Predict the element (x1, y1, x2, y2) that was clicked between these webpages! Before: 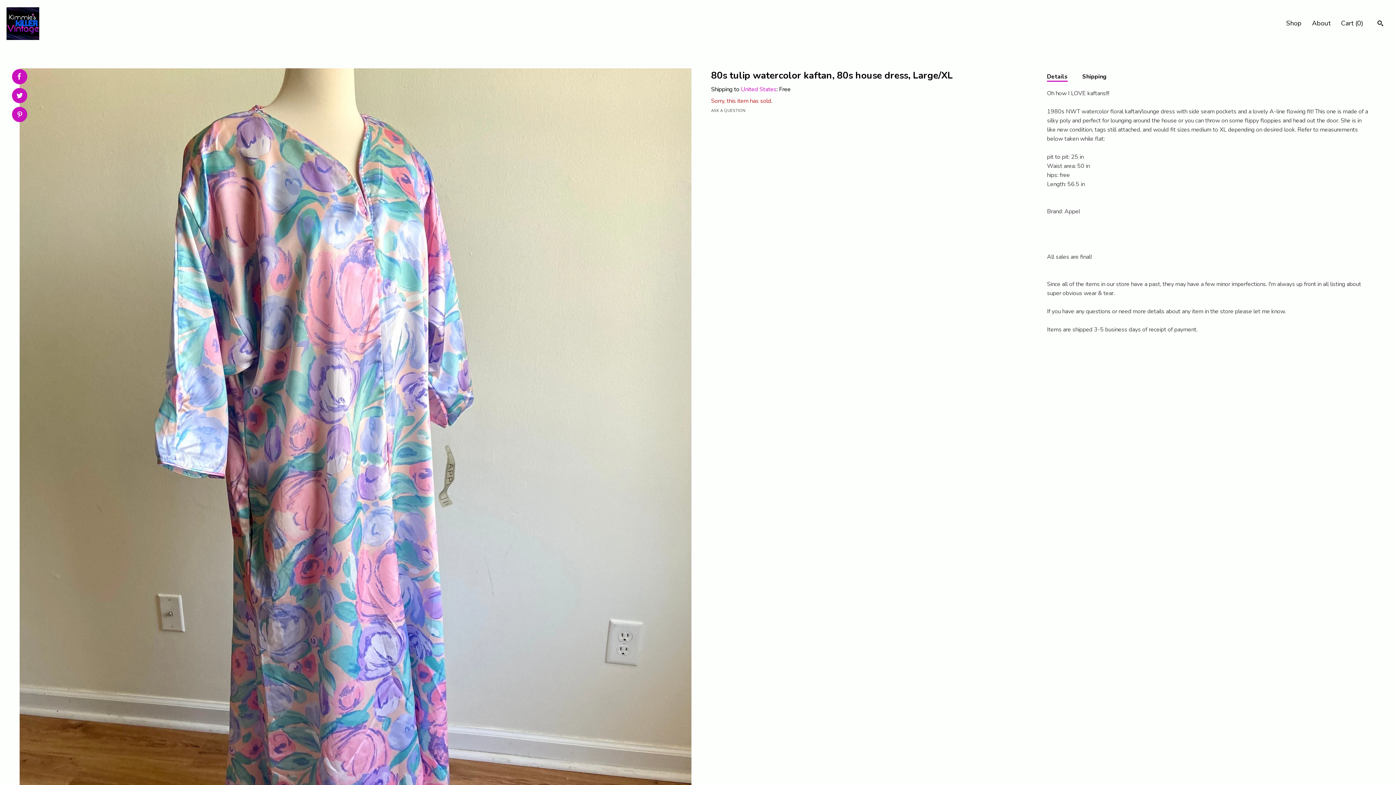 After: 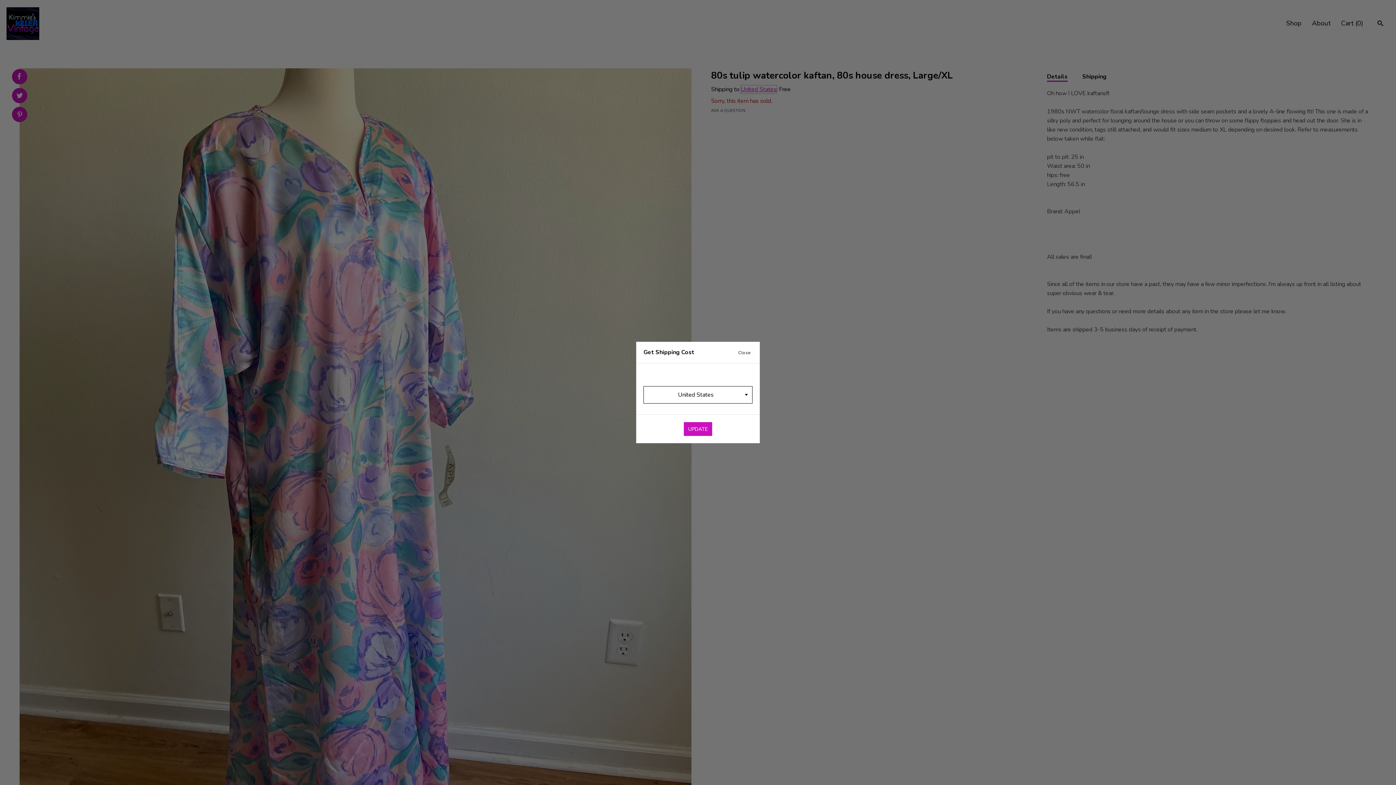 Action: label: United States bbox: (741, 85, 776, 93)